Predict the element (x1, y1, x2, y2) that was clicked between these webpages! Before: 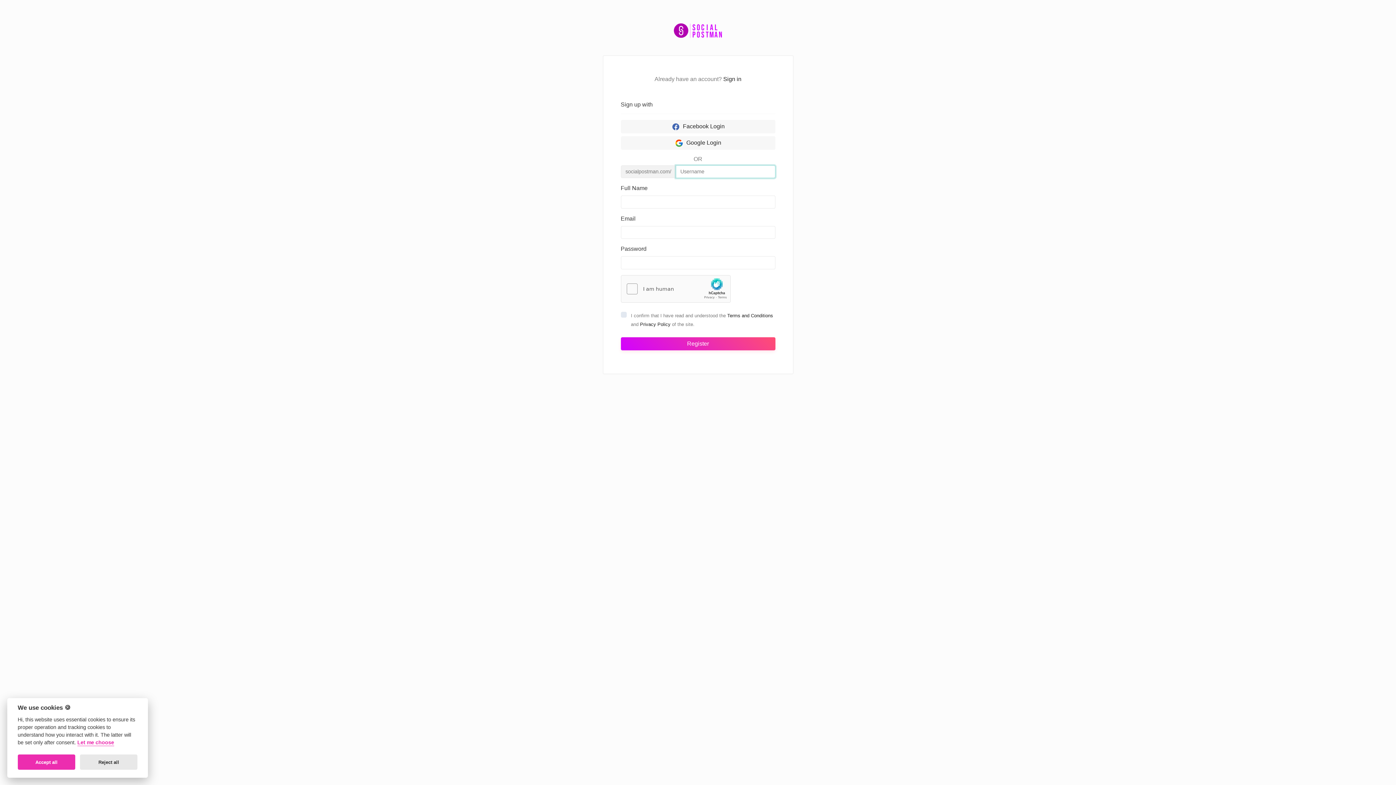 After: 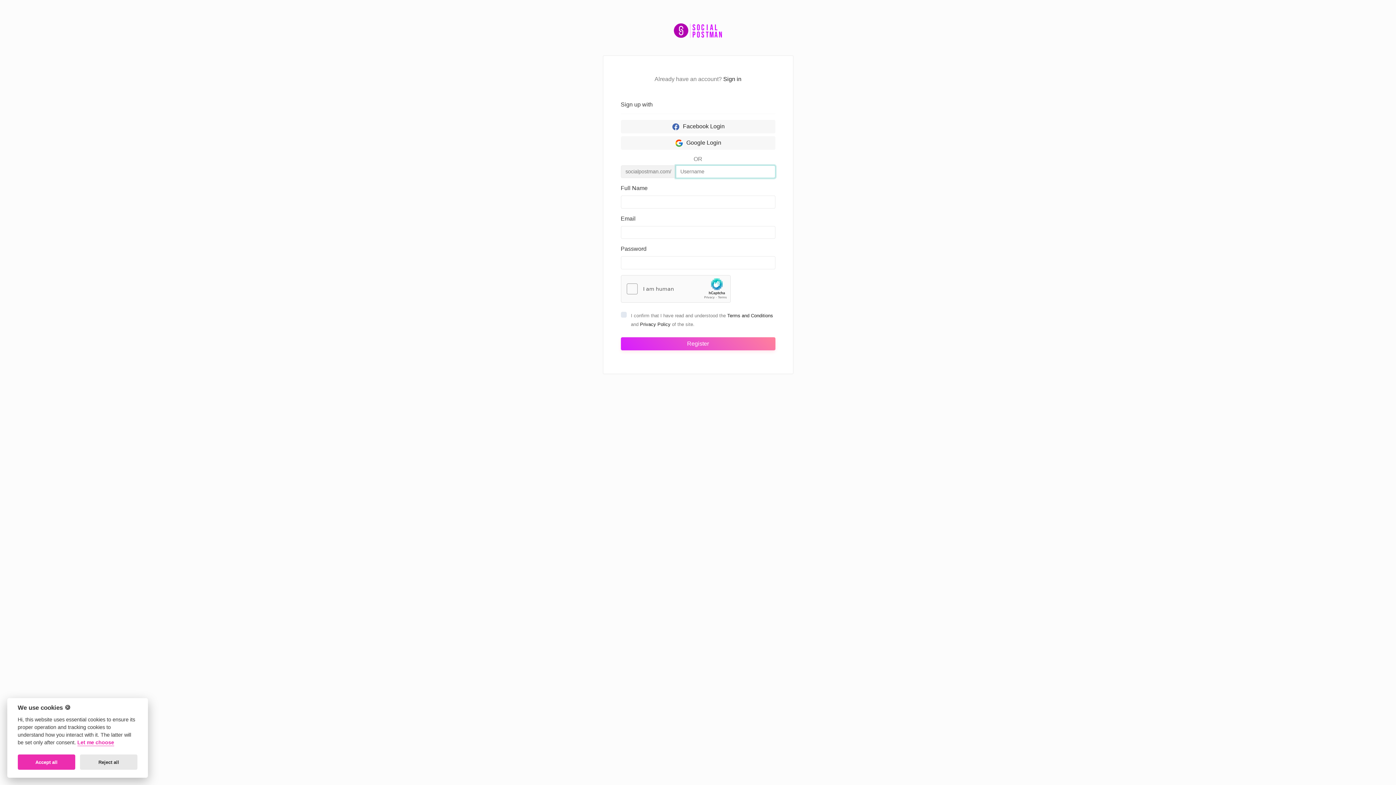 Action: bbox: (620, 337, 775, 350) label: Register